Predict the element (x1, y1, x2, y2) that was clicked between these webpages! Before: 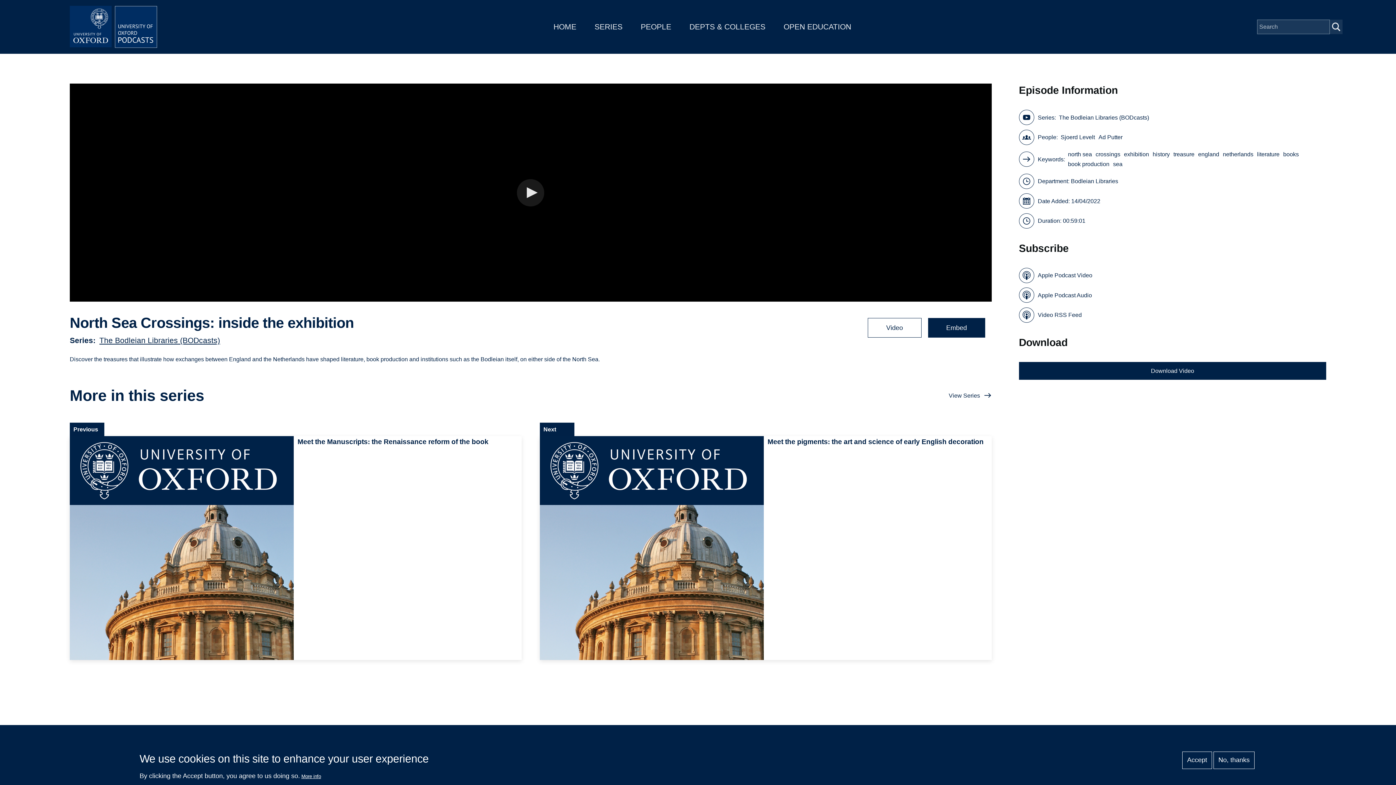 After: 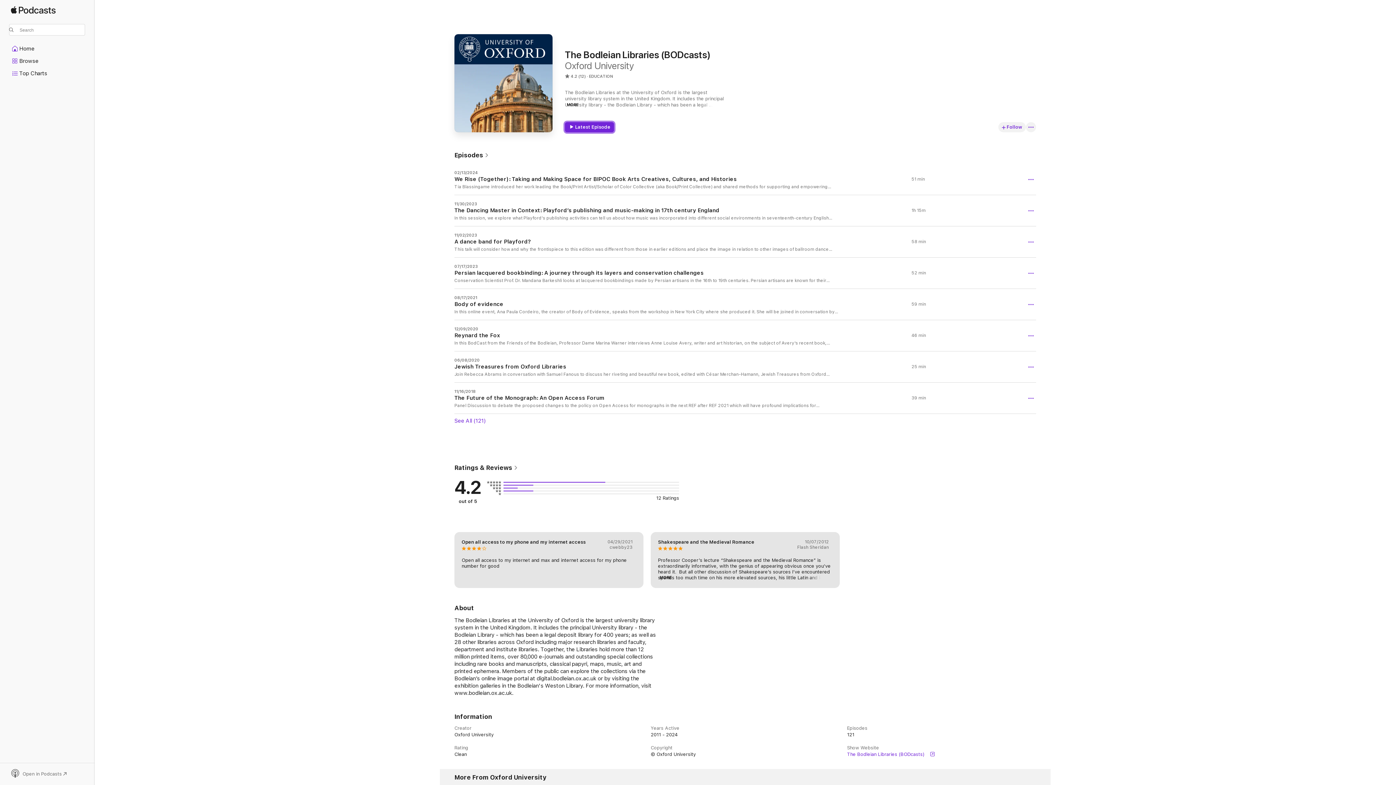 Action: bbox: (1019, 287, 1092, 302) label: Apple Podcast Audio